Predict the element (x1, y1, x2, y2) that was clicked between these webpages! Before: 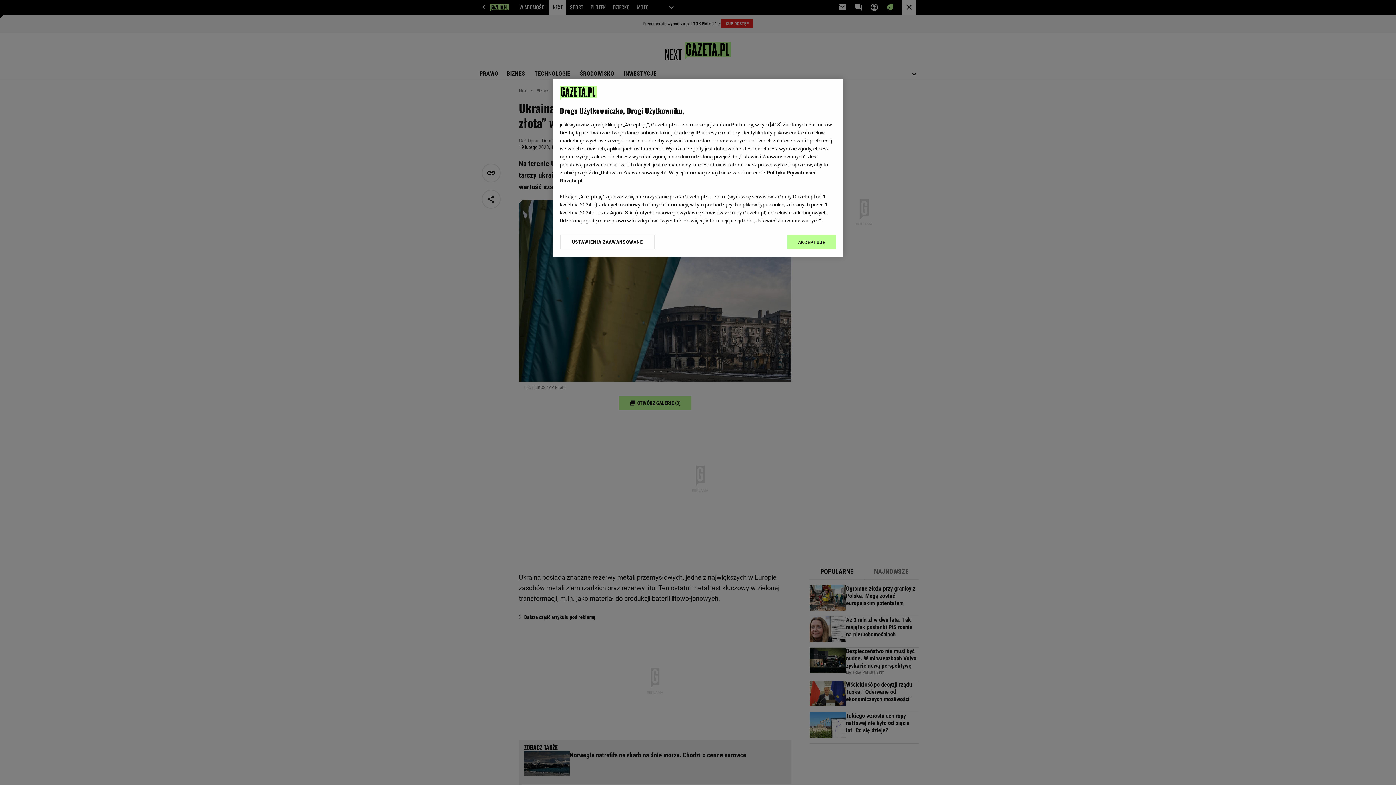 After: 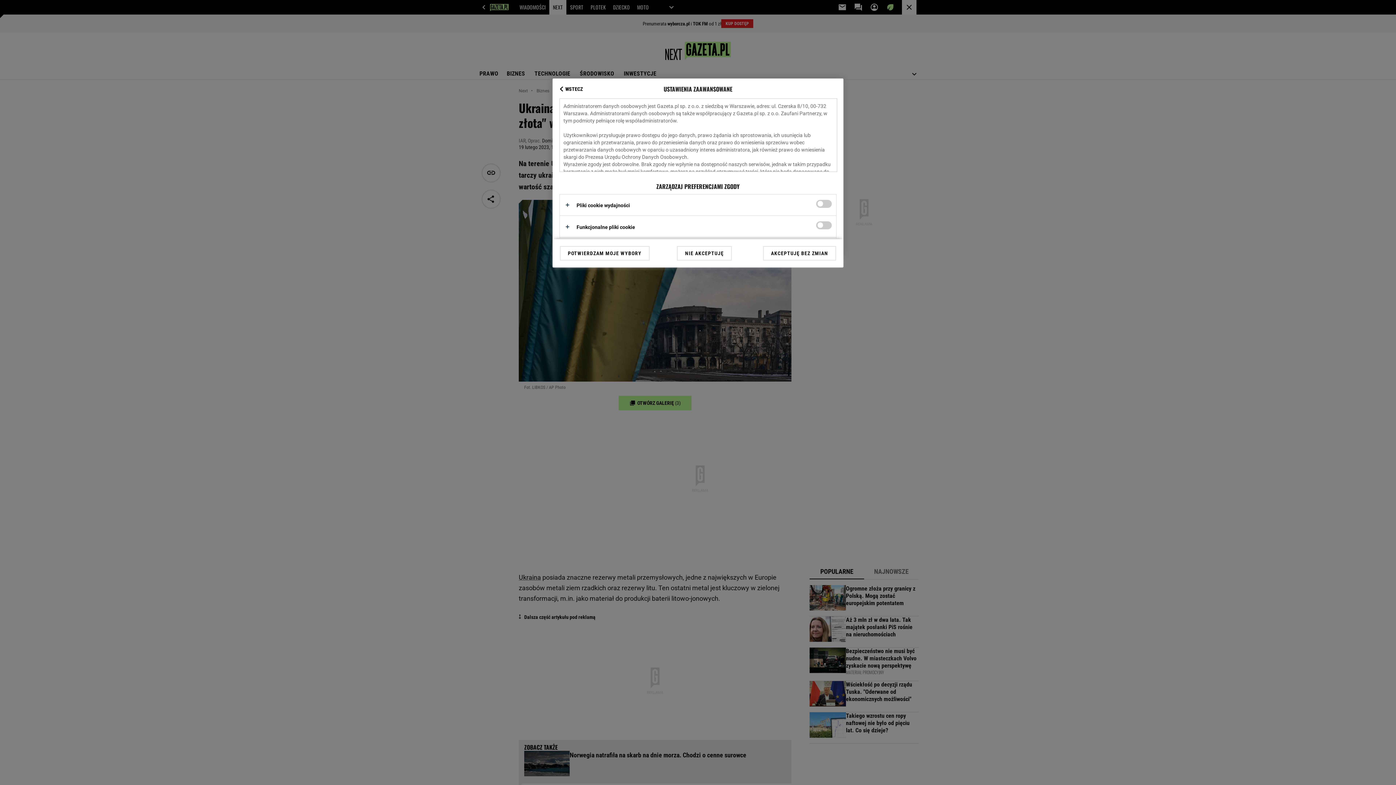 Action: label: USTAWIENIA ZAAWANSOWANE bbox: (560, 234, 655, 249)